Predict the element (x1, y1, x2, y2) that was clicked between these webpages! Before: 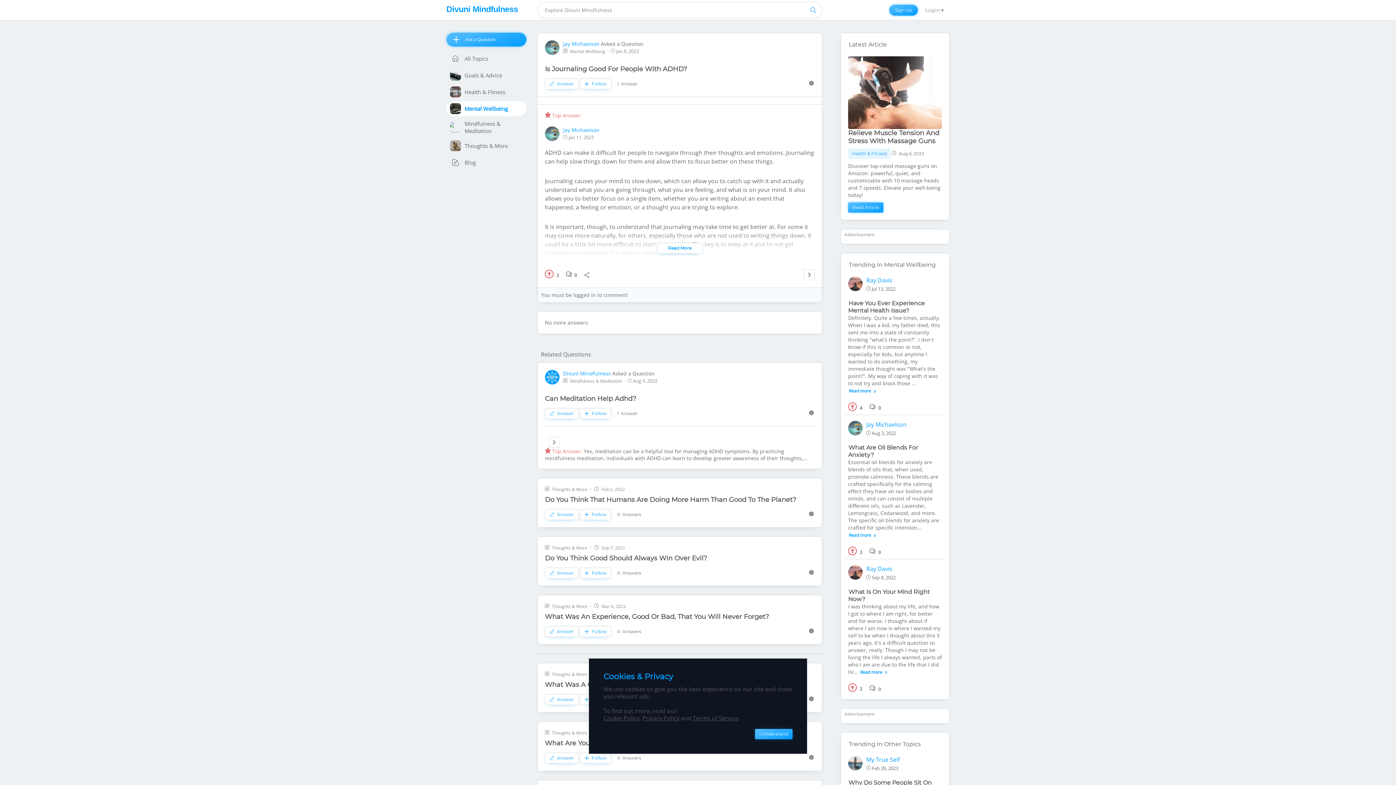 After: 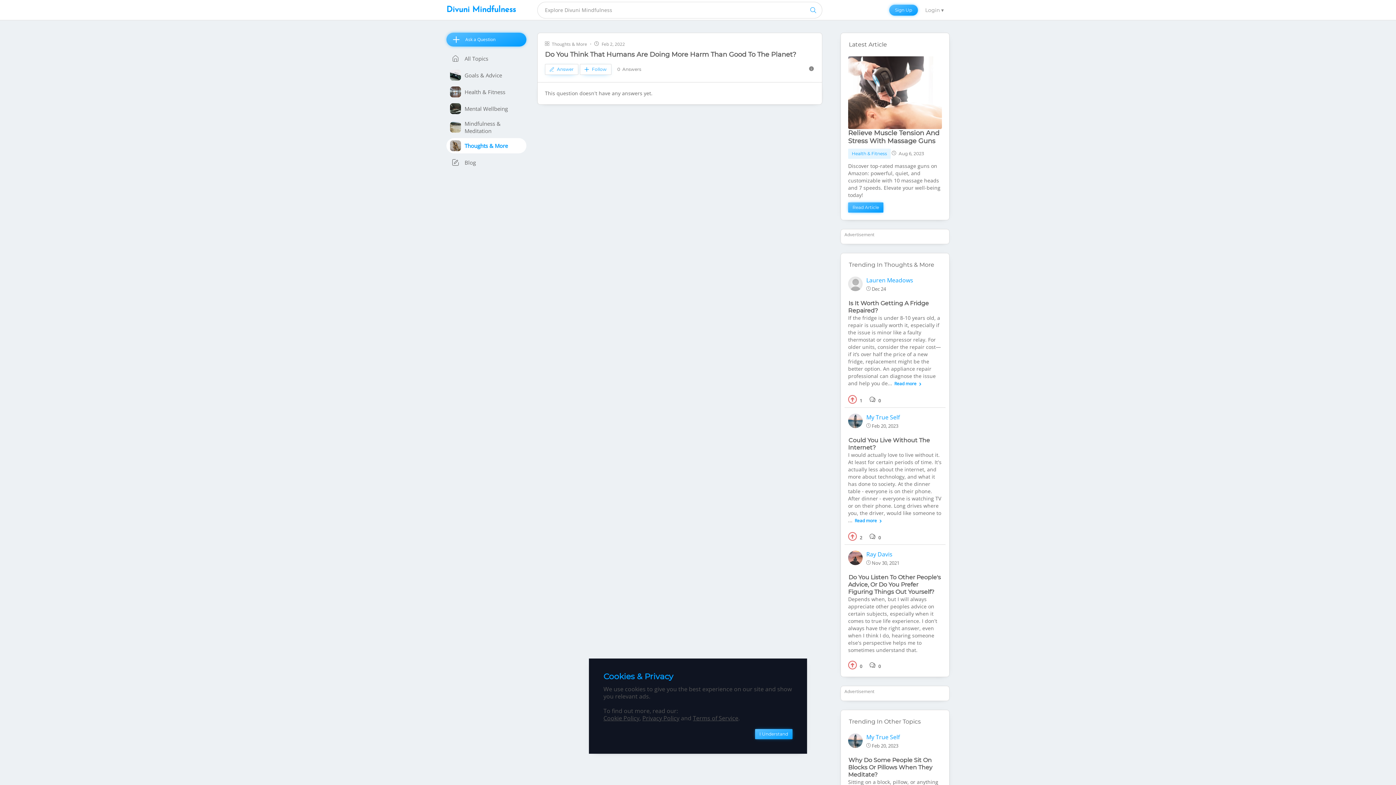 Action: bbox: (545, 495, 814, 504) label: Do You Think That Humans Are Doing More Harm Than Good To The Planet?